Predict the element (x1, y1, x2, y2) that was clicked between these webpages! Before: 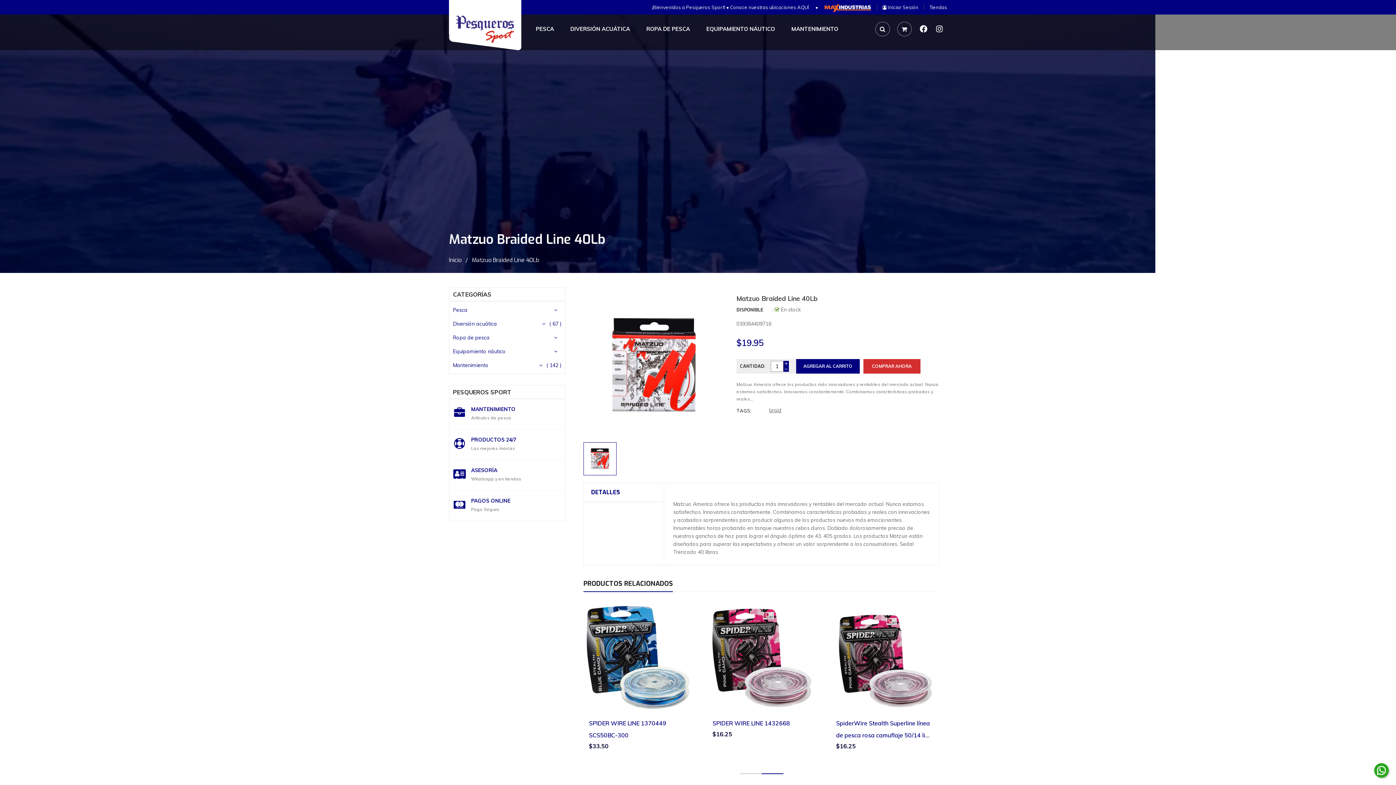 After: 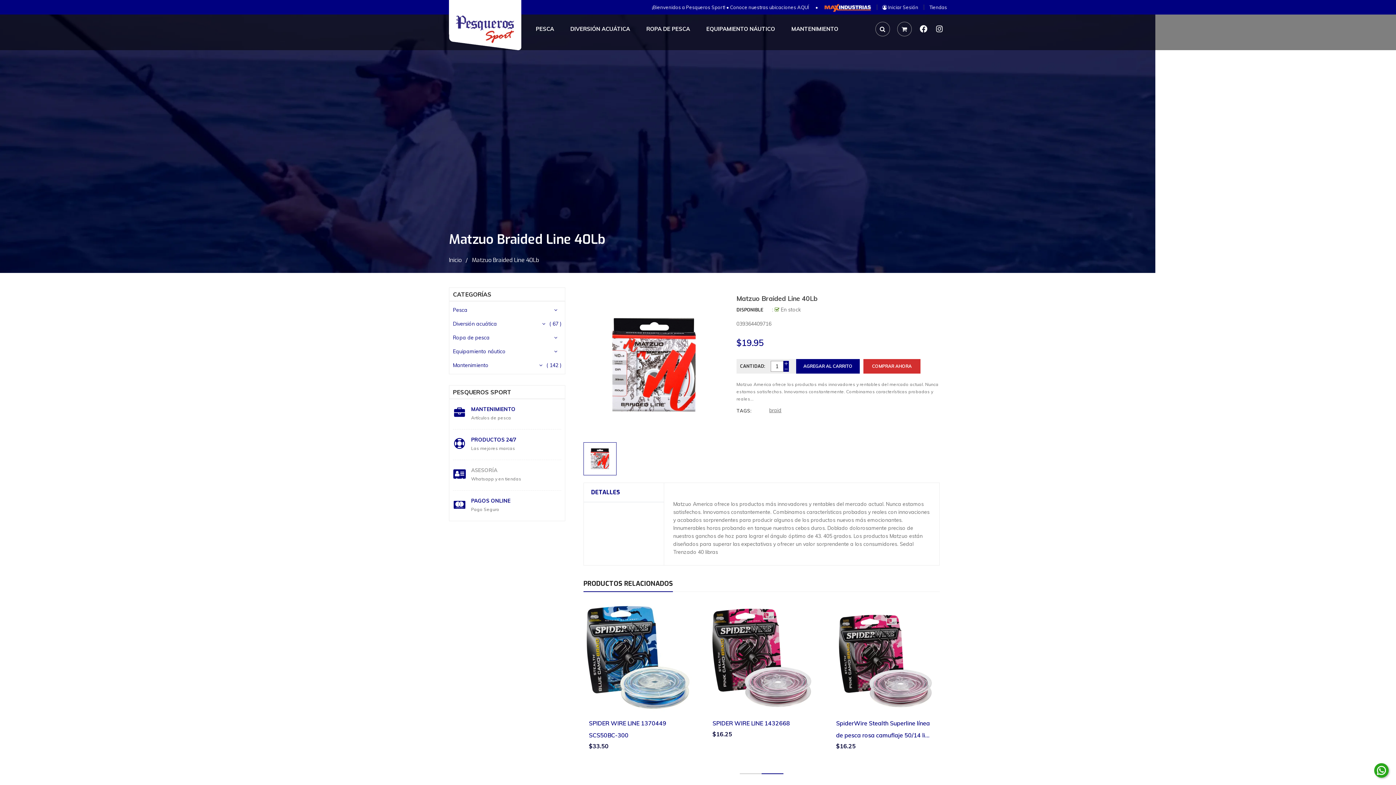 Action: bbox: (471, 467, 497, 473) label: ASESORÍA